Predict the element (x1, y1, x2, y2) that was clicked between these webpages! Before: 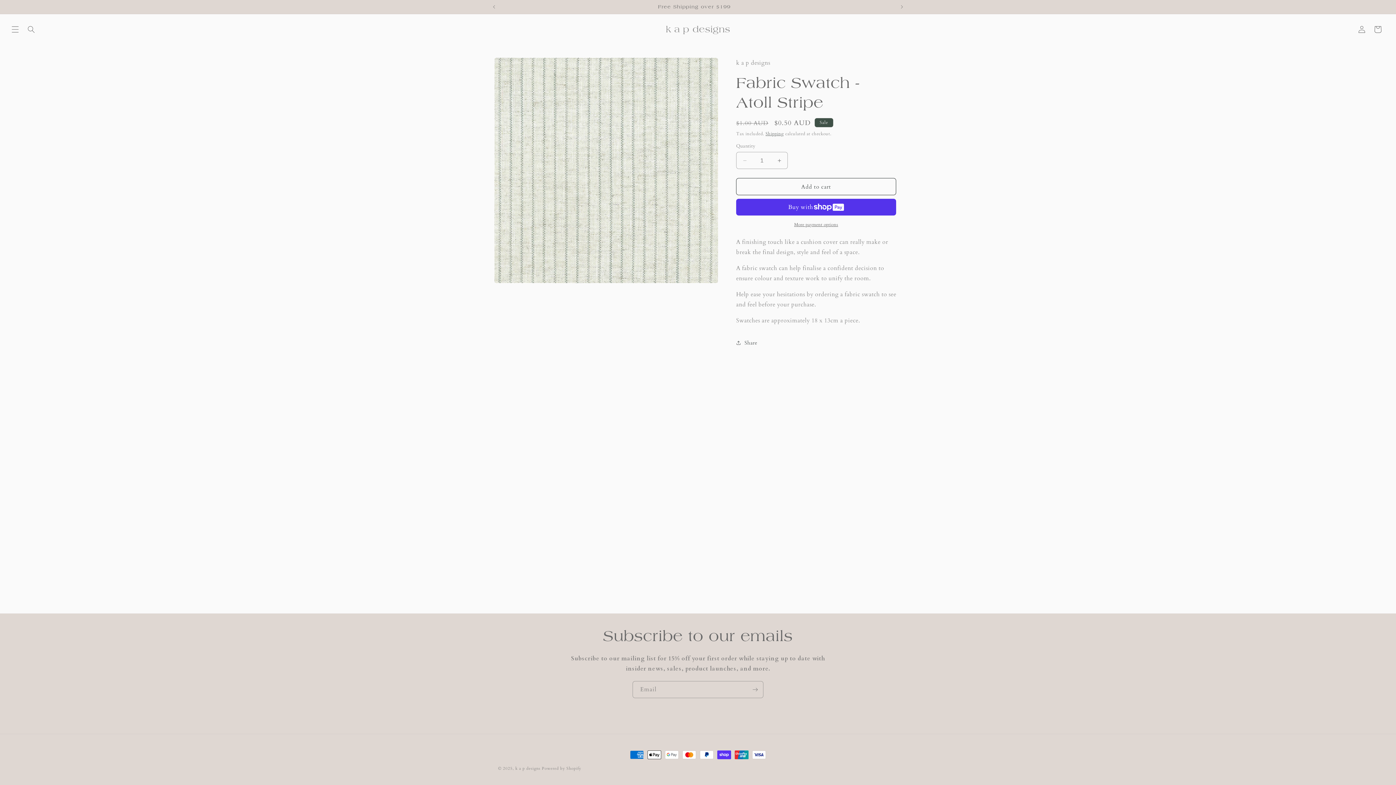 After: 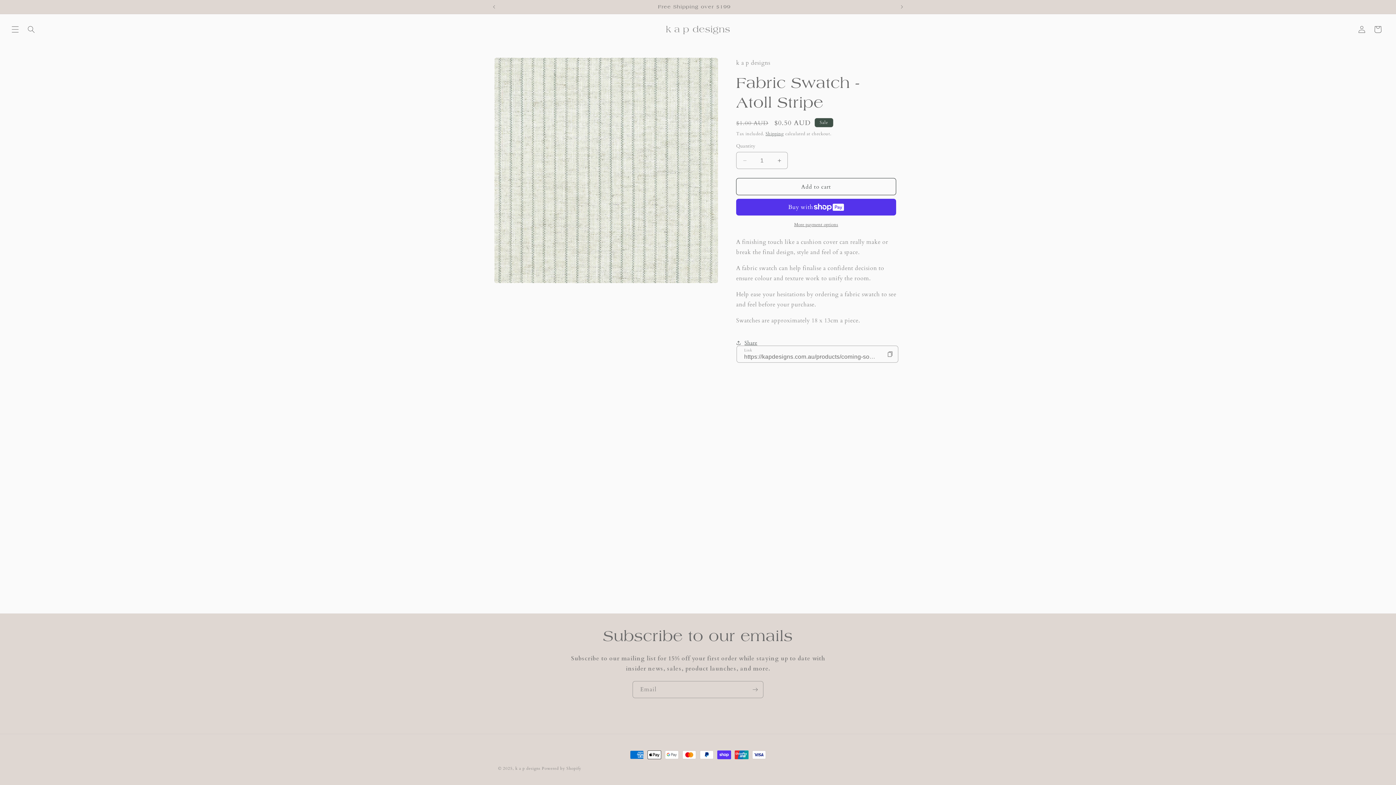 Action: bbox: (736, 334, 757, 350) label: Share